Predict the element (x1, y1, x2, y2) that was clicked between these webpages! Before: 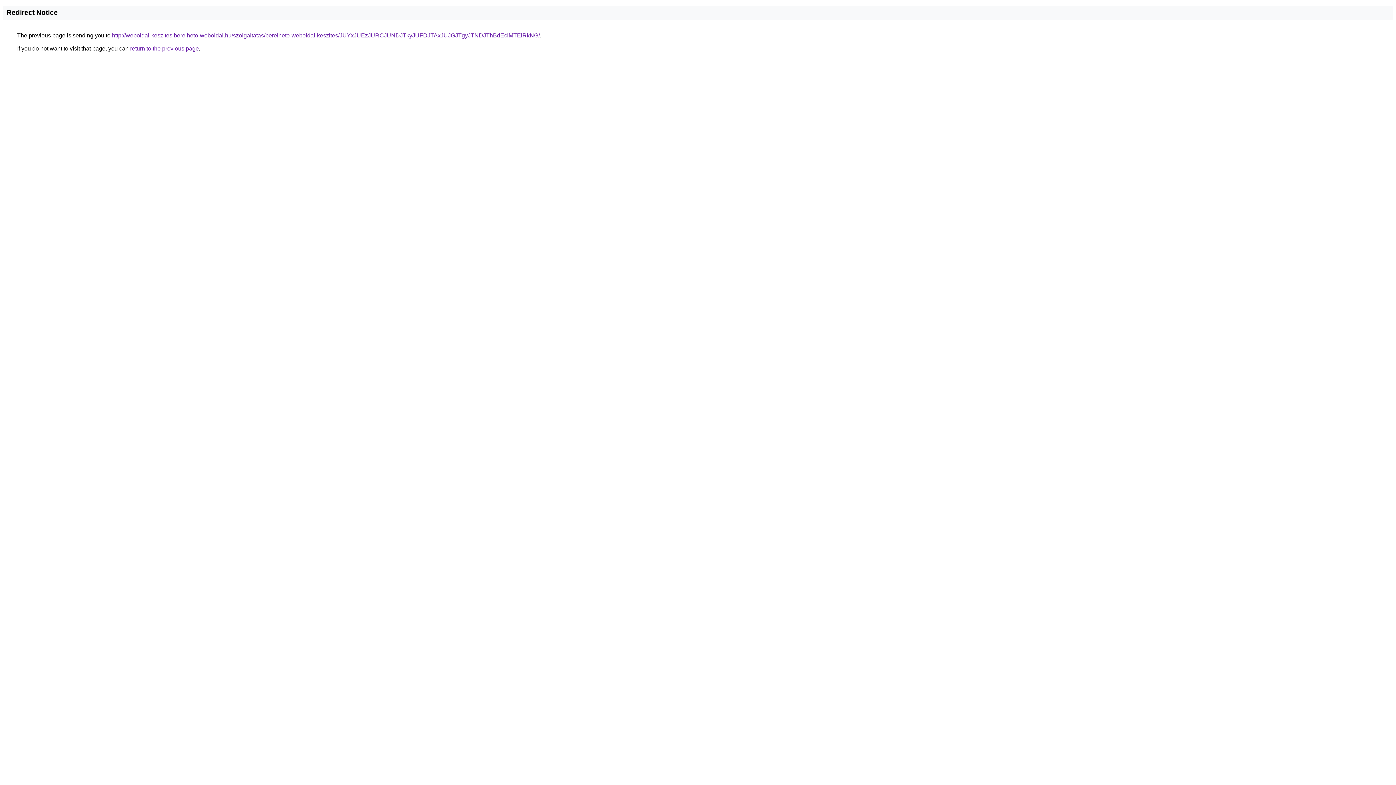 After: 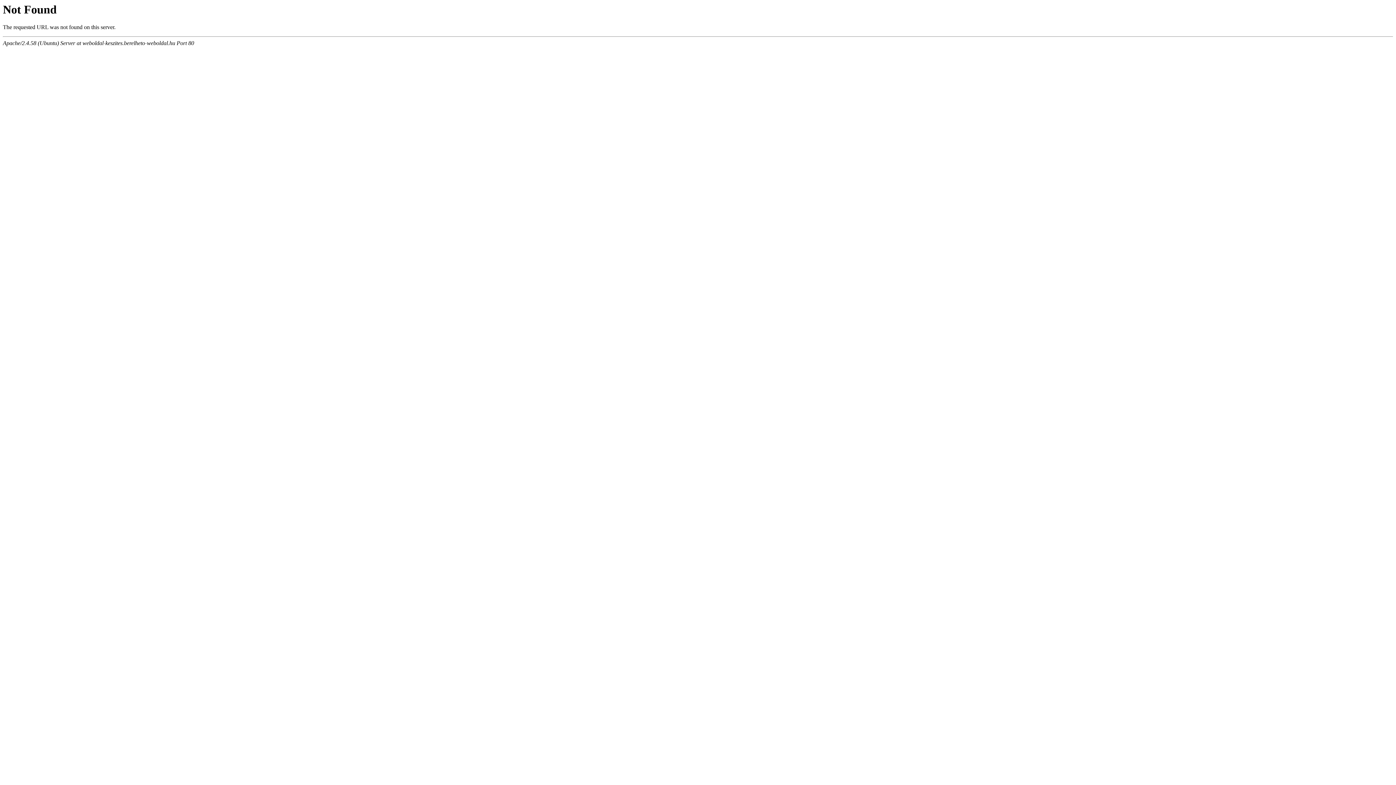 Action: label: http://weboldal-keszites.berelheto-weboldal.hu/szolgaltatas/berelheto-weboldal-keszites/JUYxJUEzJURCJUNDJTkyJUFDJTAxJUJGJTgyJTNDJThBdEclMTElRkNG/ bbox: (112, 32, 540, 38)